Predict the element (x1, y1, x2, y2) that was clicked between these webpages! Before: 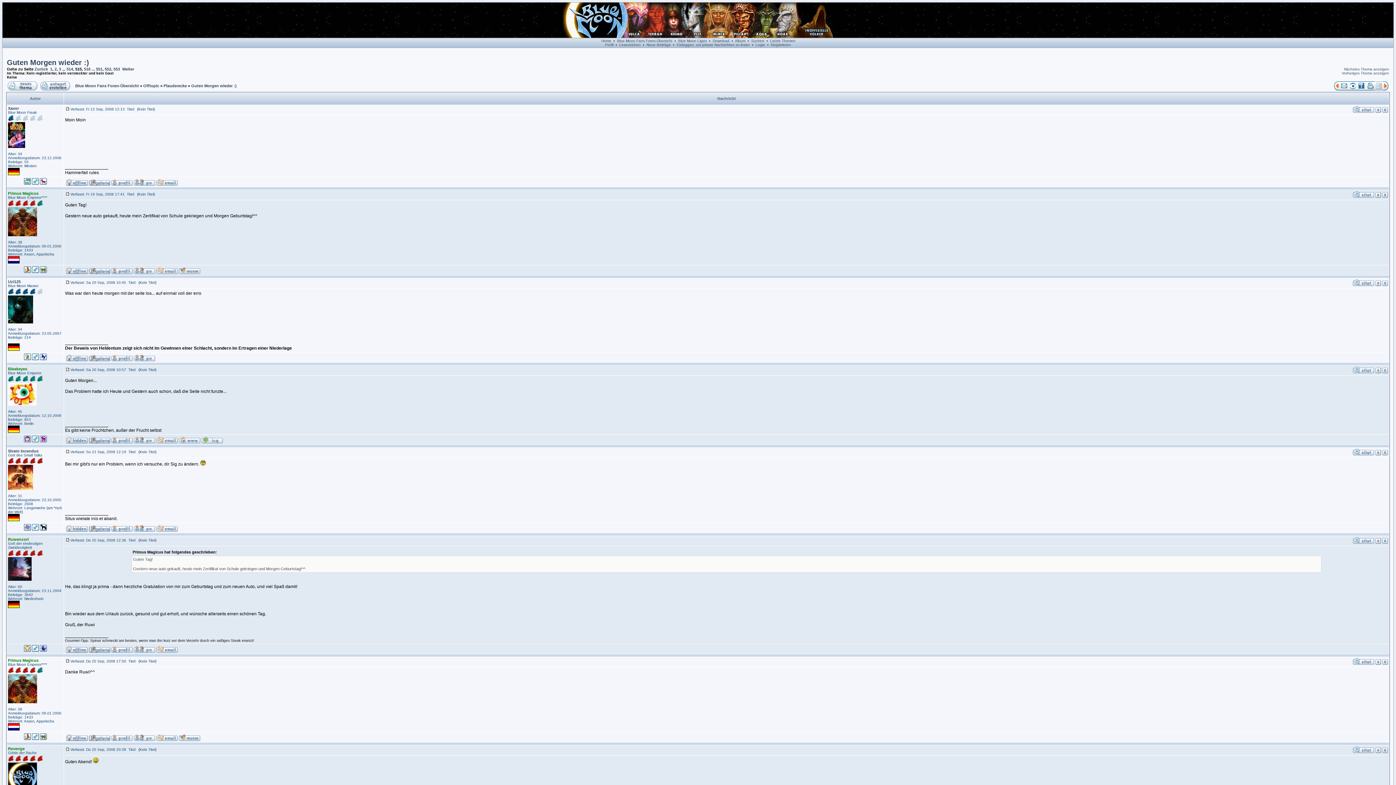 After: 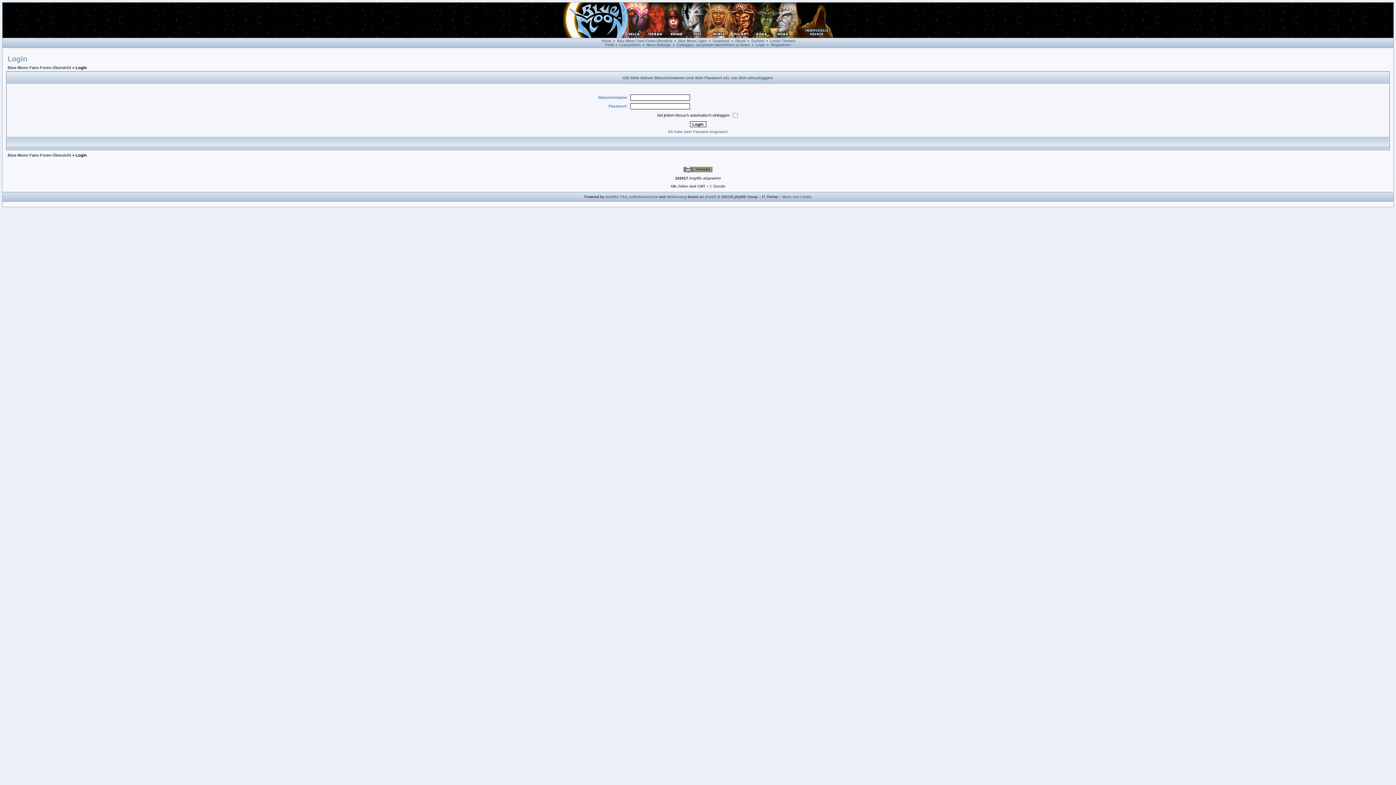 Action: bbox: (605, 42, 613, 46) label: Profil